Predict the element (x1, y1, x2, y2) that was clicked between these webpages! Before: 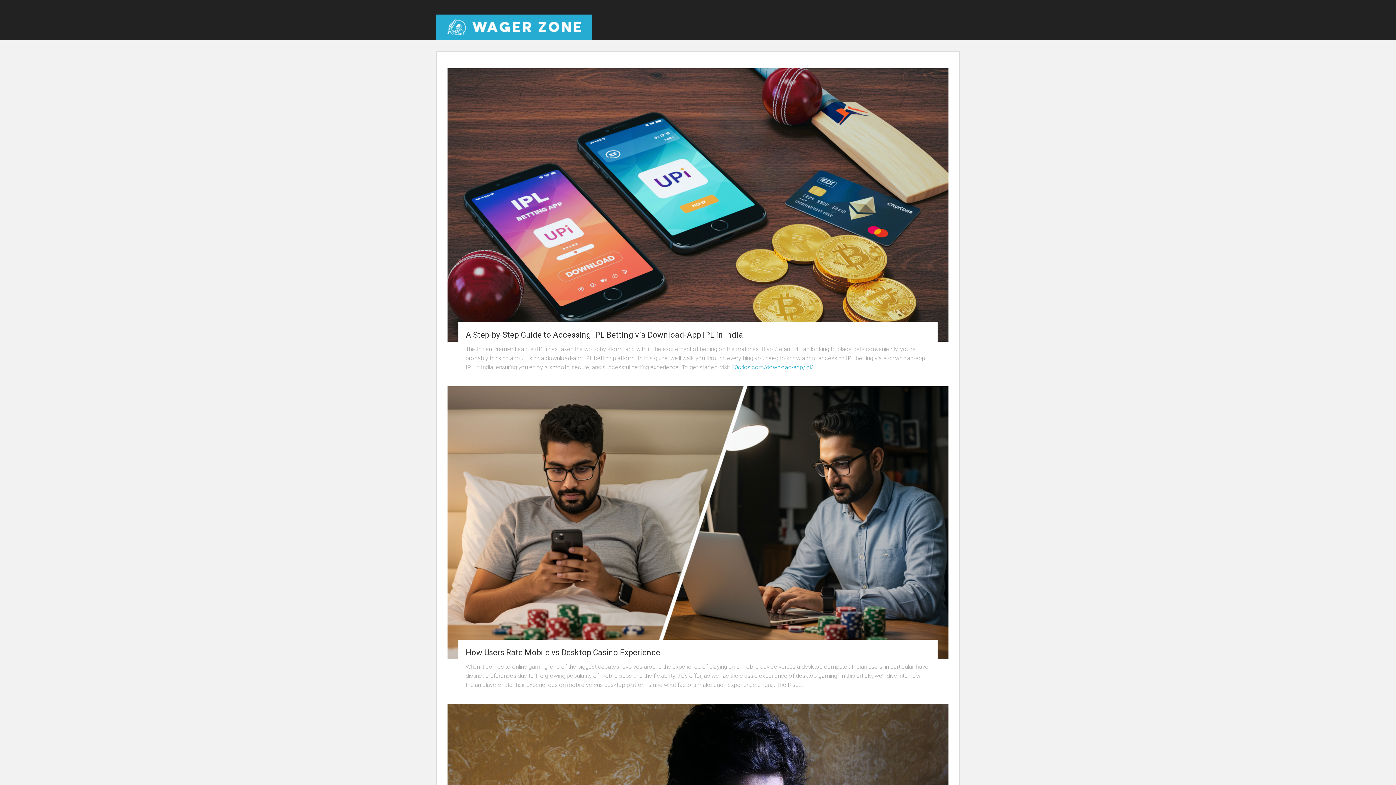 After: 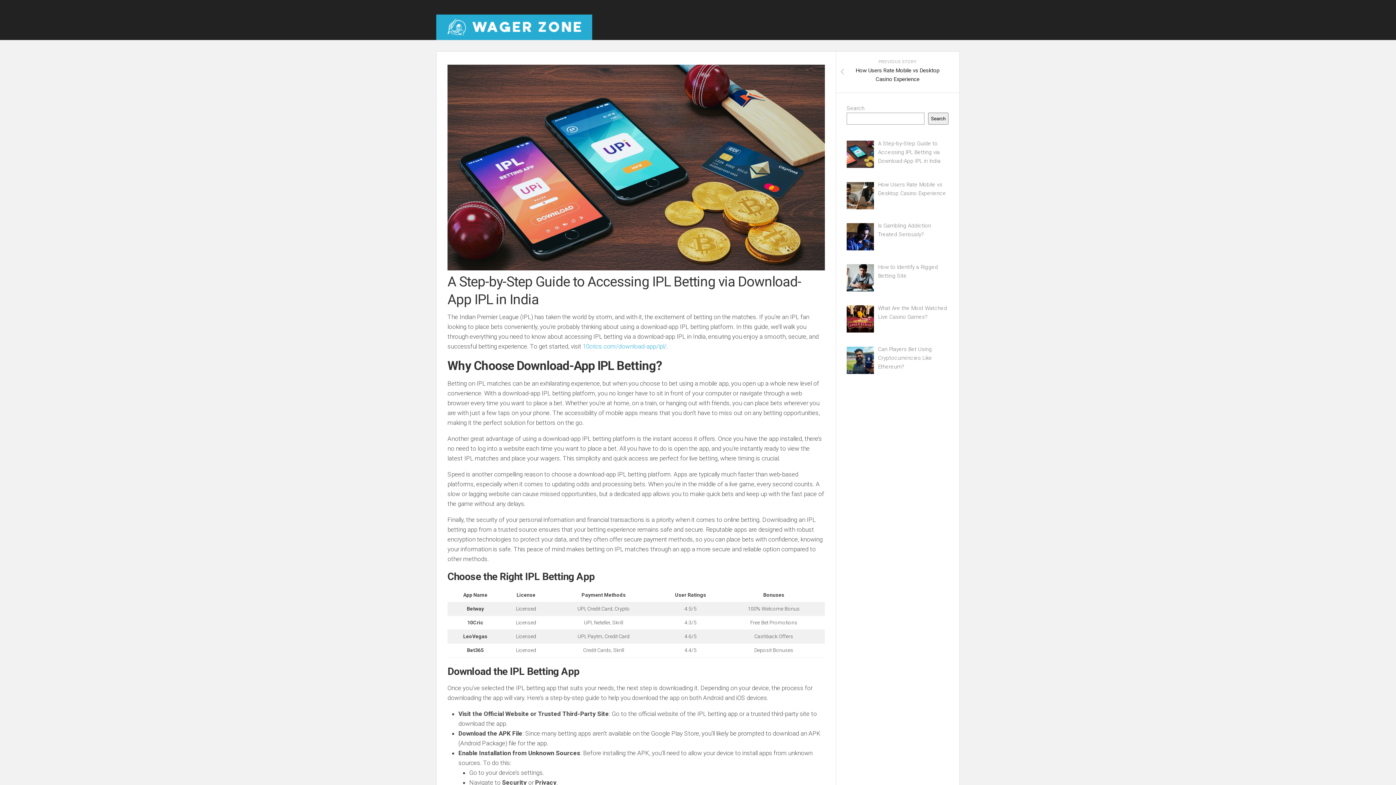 Action: bbox: (447, 68, 948, 341)